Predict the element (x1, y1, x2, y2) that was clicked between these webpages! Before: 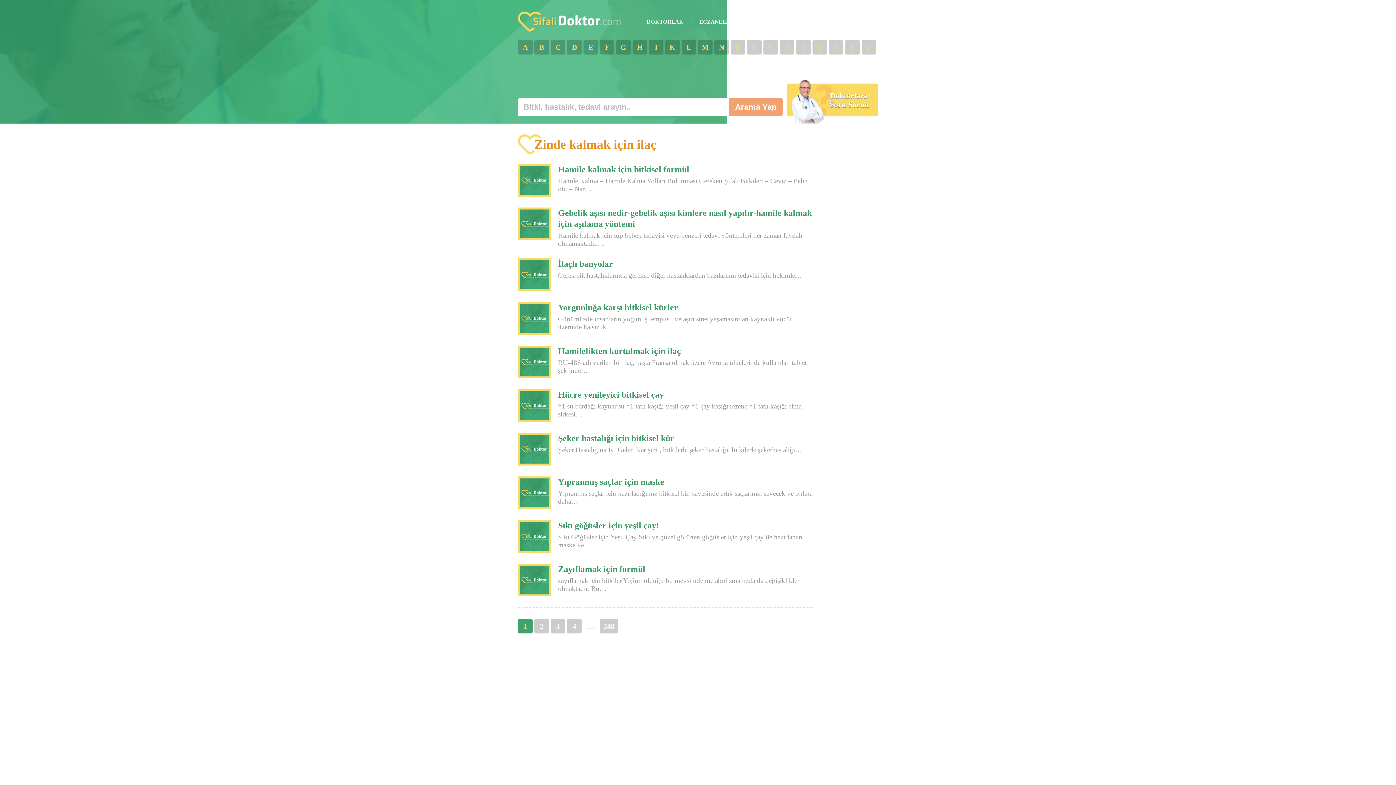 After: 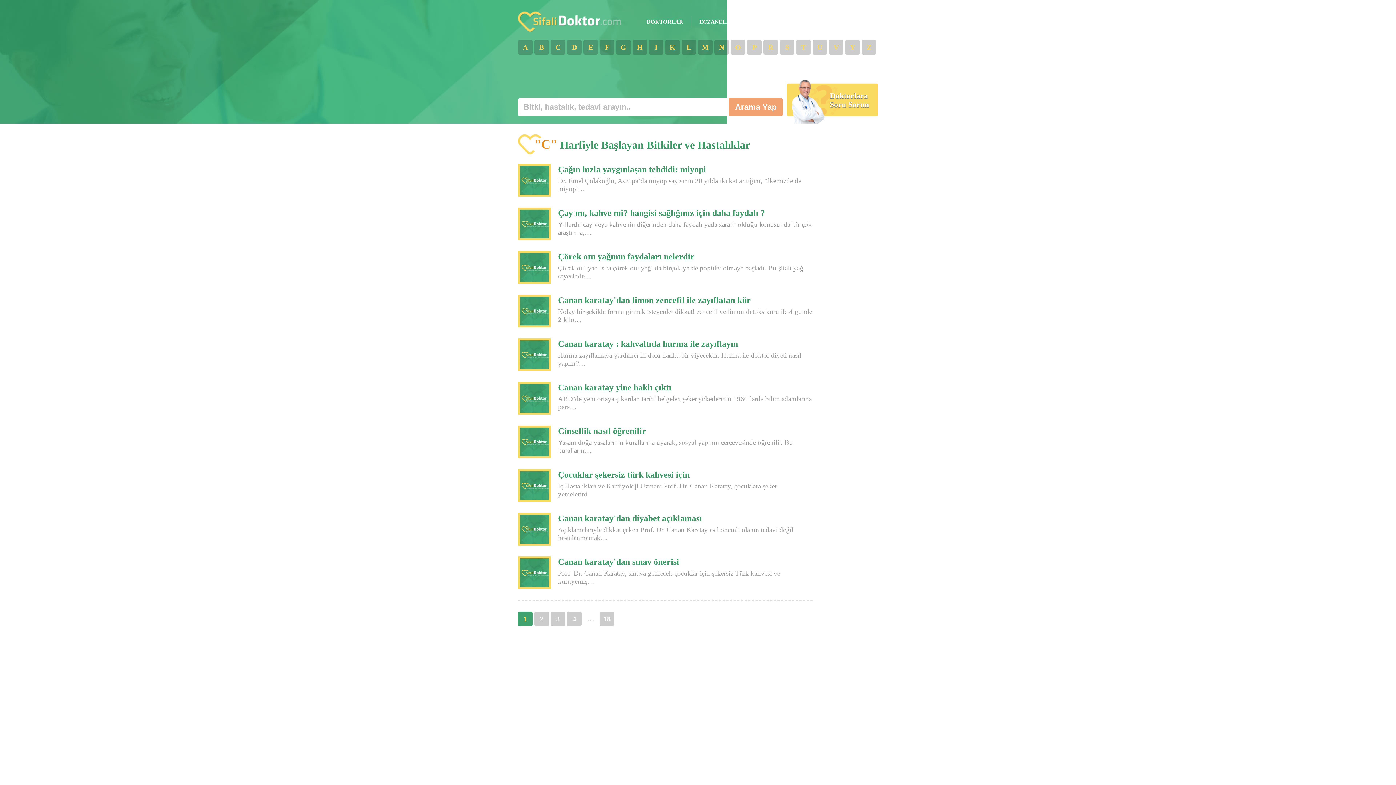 Action: bbox: (550, 40, 565, 54) label: C